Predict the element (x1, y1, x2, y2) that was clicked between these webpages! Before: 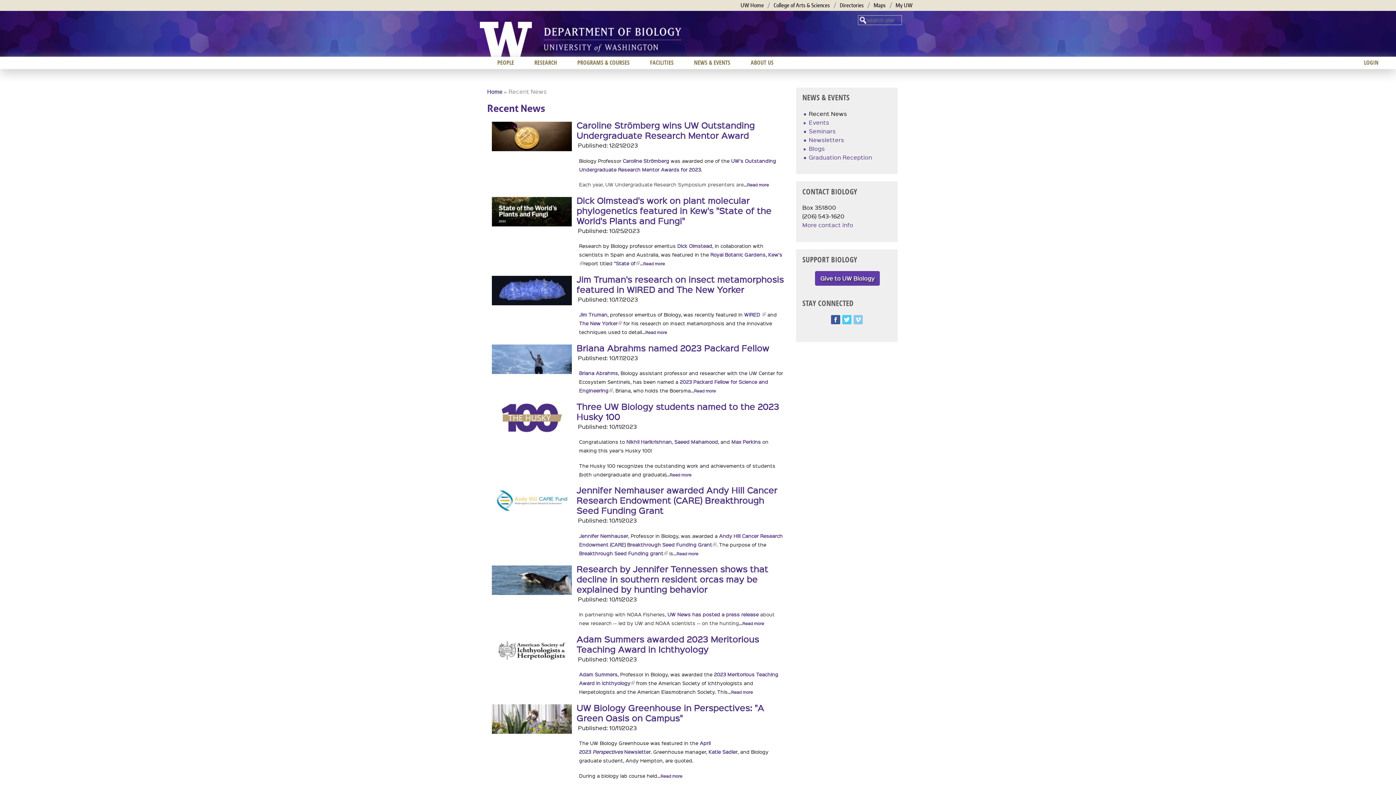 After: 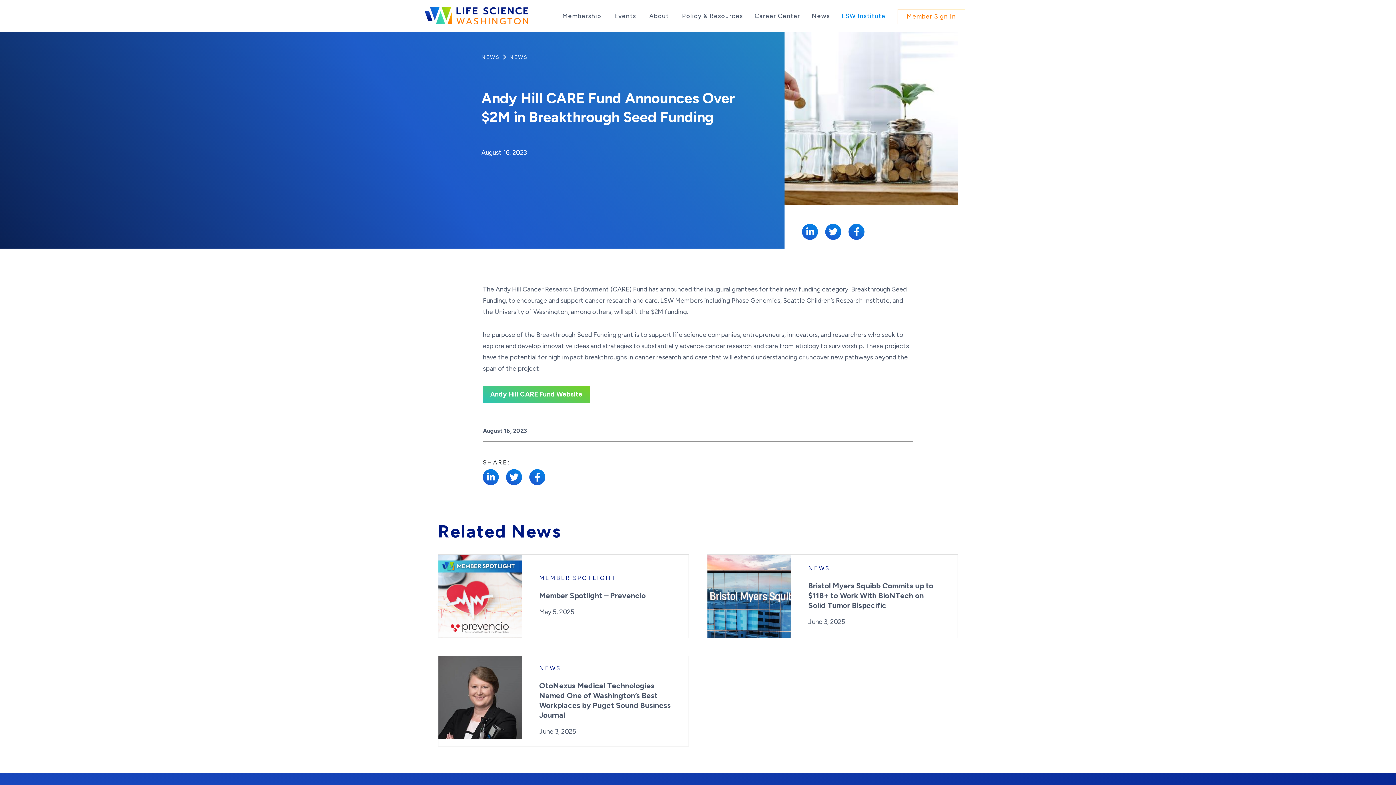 Action: bbox: (579, 550, 668, 556) label: Breakthrough Seed Funding grant
(link is external)